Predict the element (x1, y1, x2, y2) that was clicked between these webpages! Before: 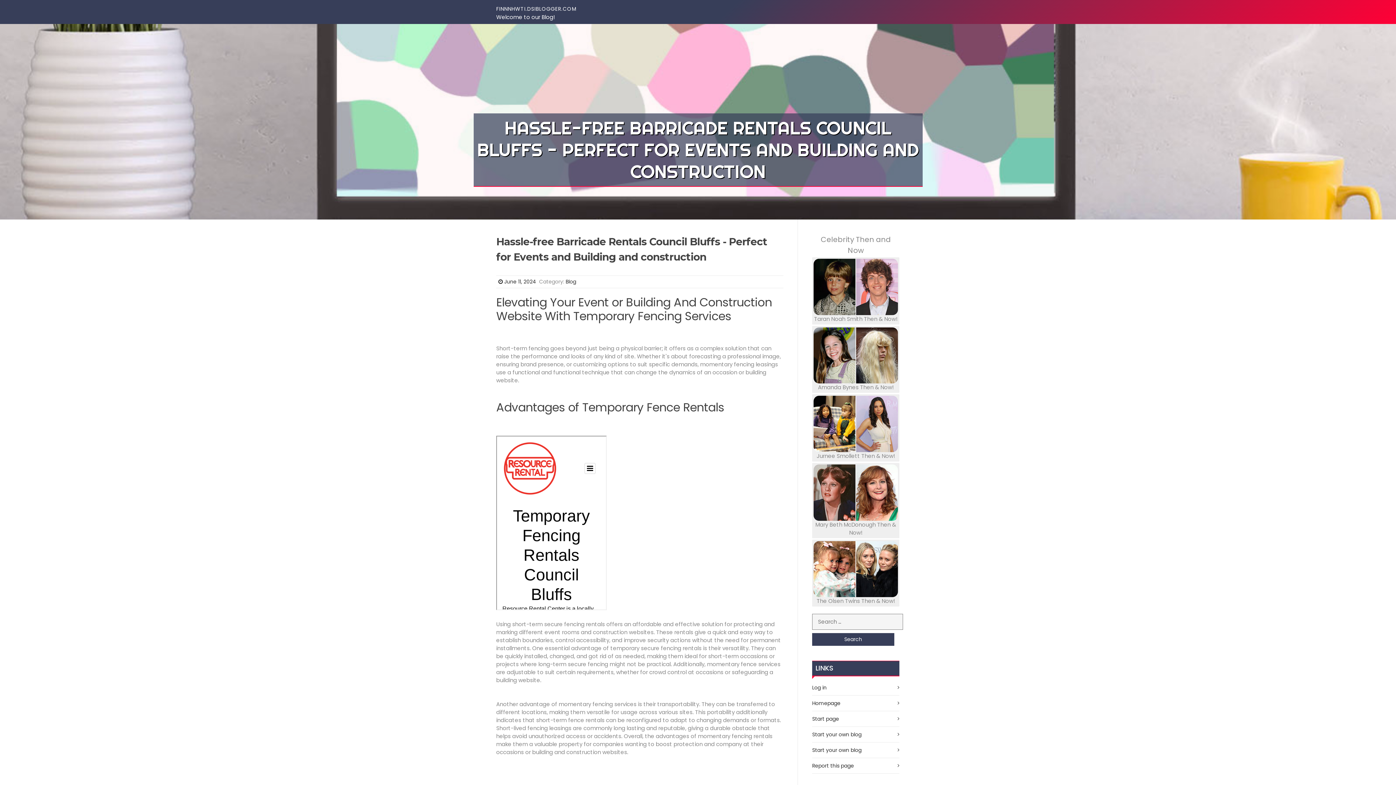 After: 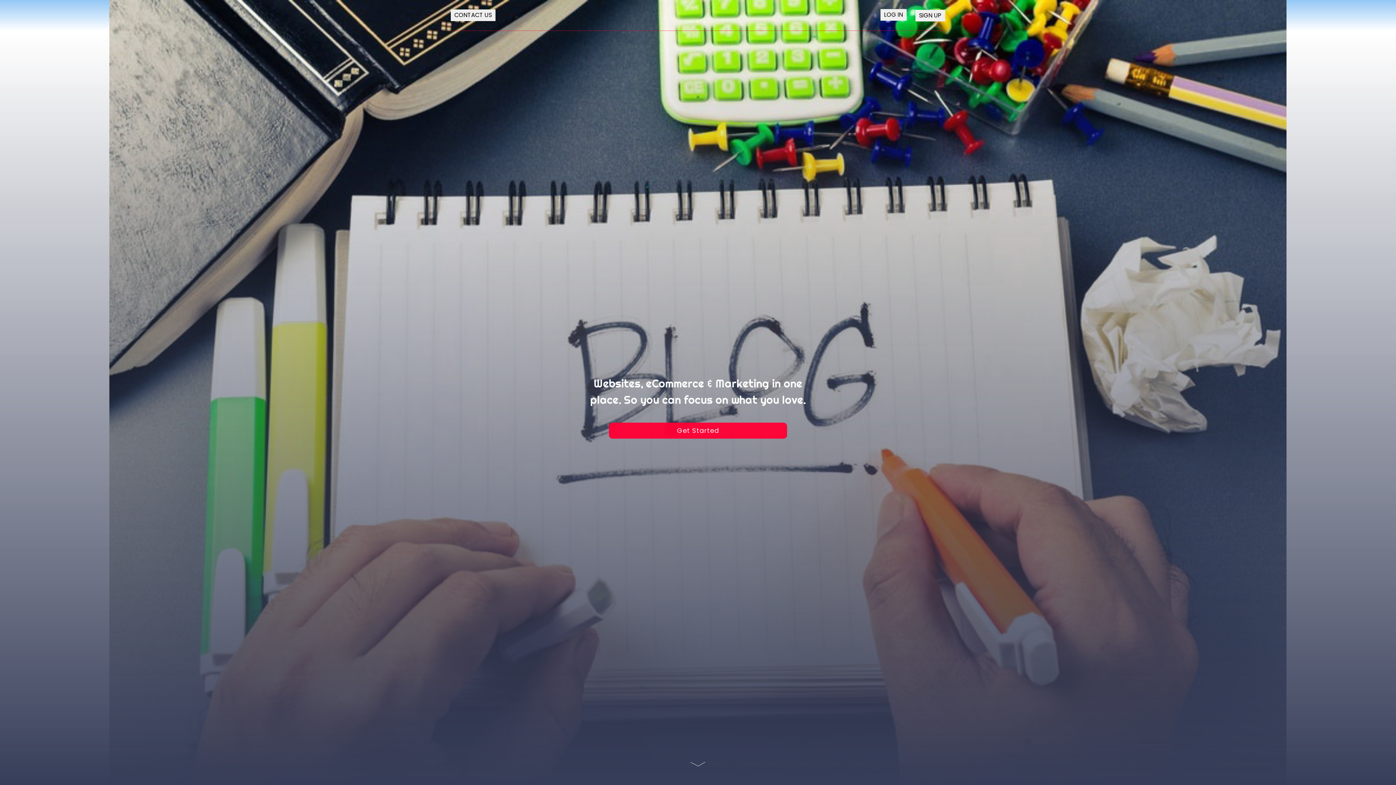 Action: label: Start page bbox: (812, 715, 839, 723)